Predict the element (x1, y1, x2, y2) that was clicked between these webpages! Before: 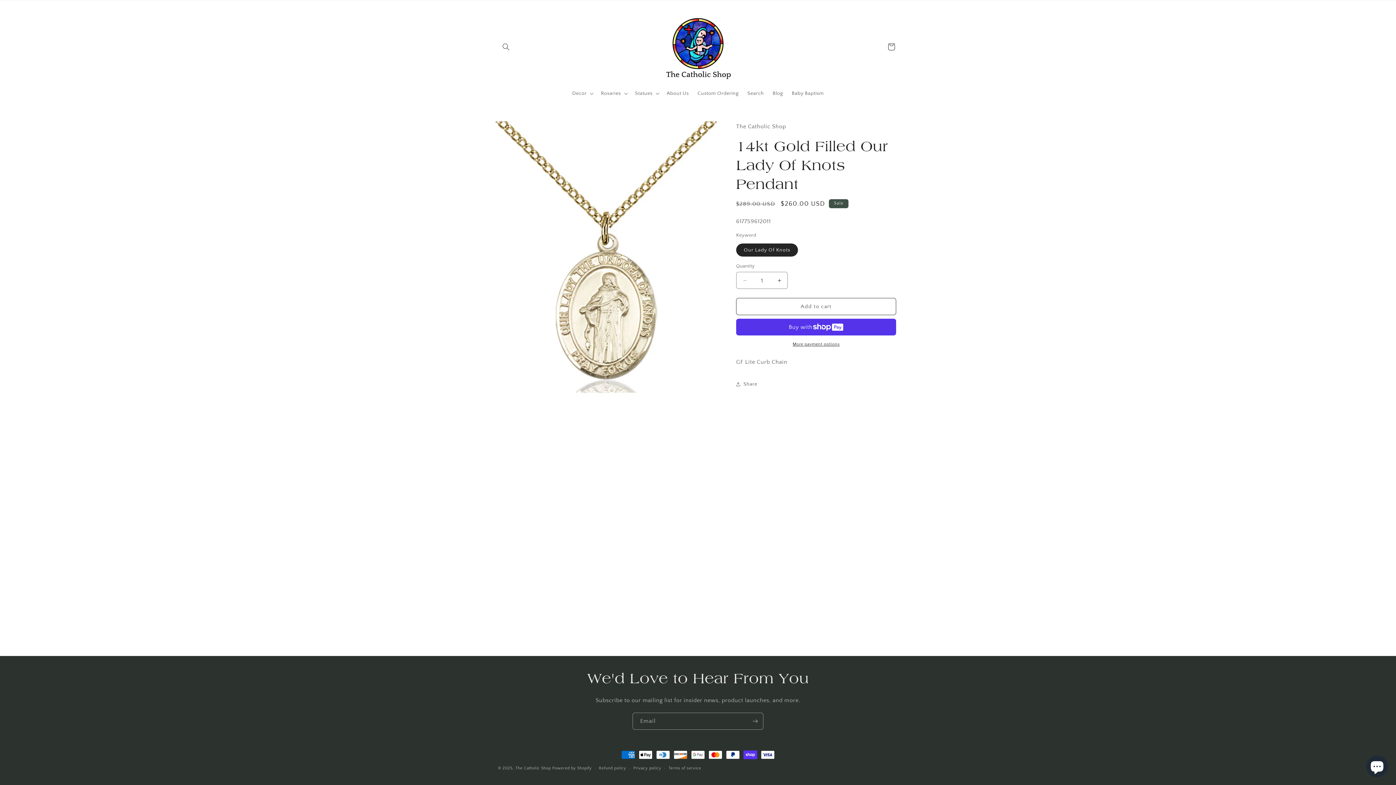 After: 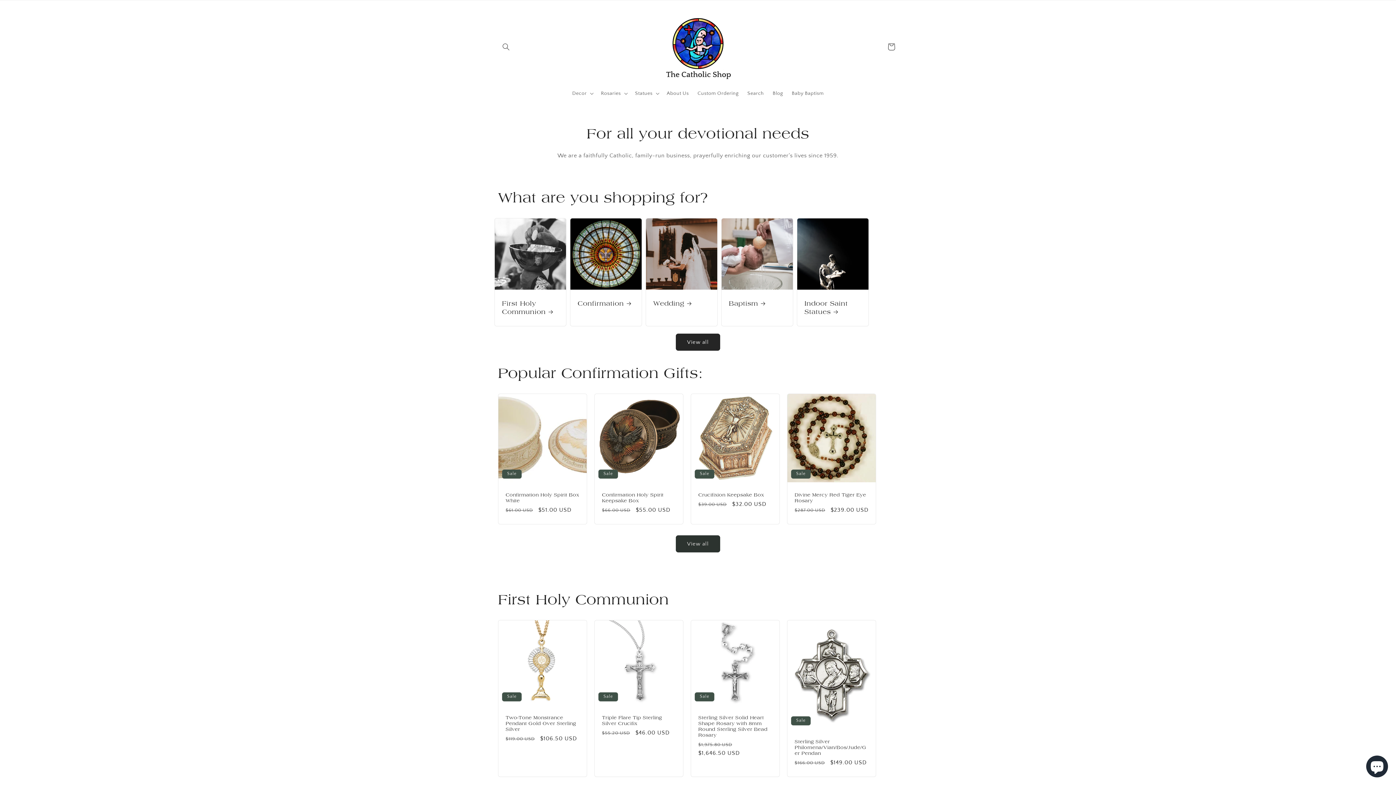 Action: bbox: (659, 7, 737, 85)